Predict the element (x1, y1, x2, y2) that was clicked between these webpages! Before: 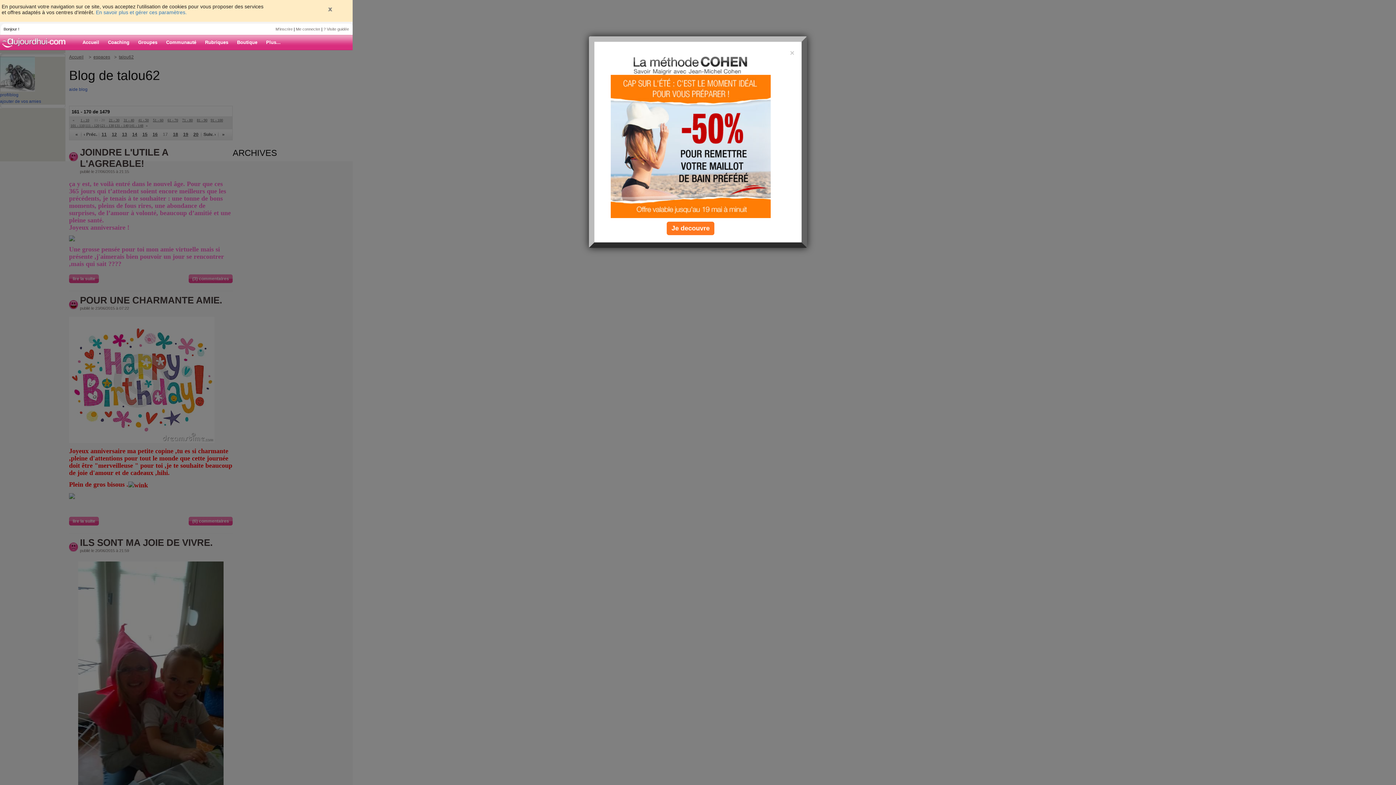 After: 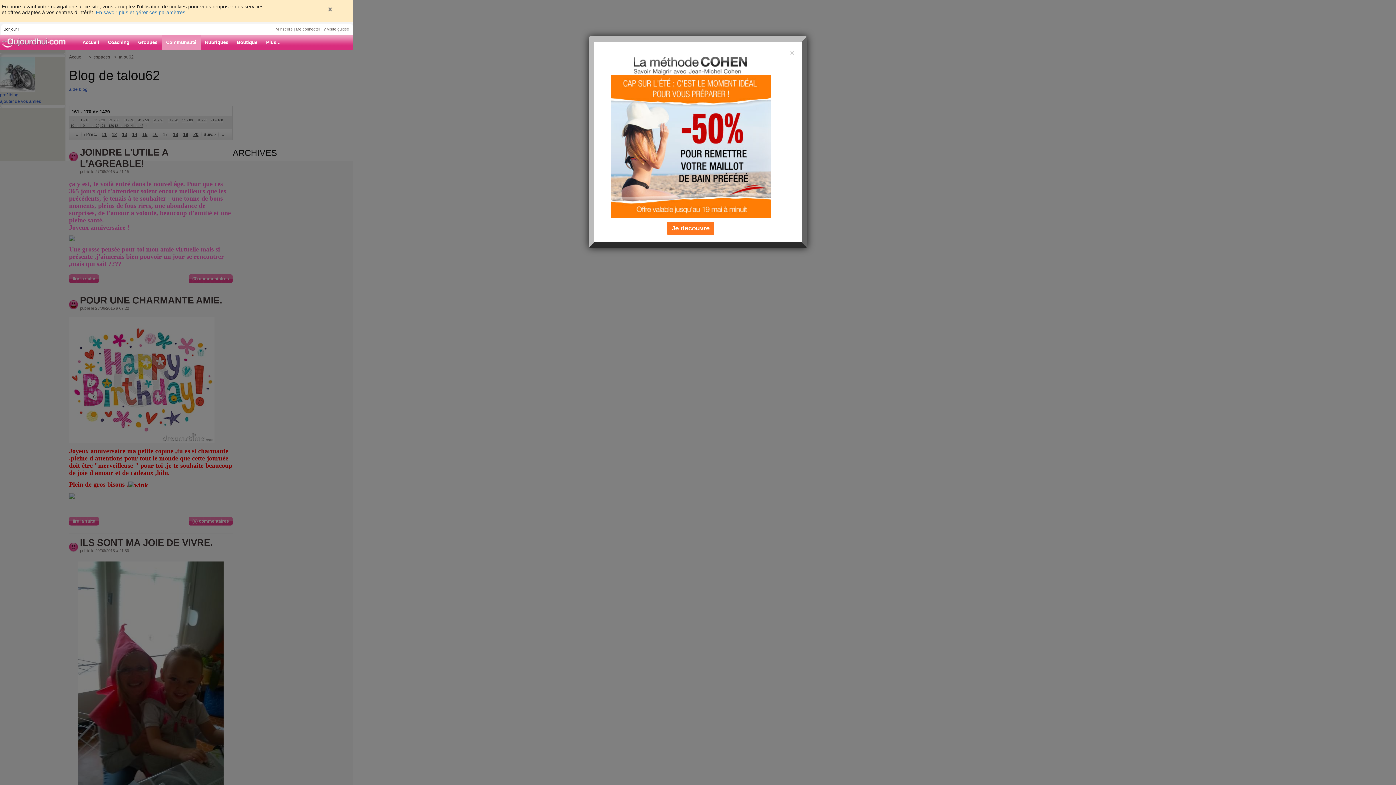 Action: bbox: (161, 35, 200, 49) label: Communauté